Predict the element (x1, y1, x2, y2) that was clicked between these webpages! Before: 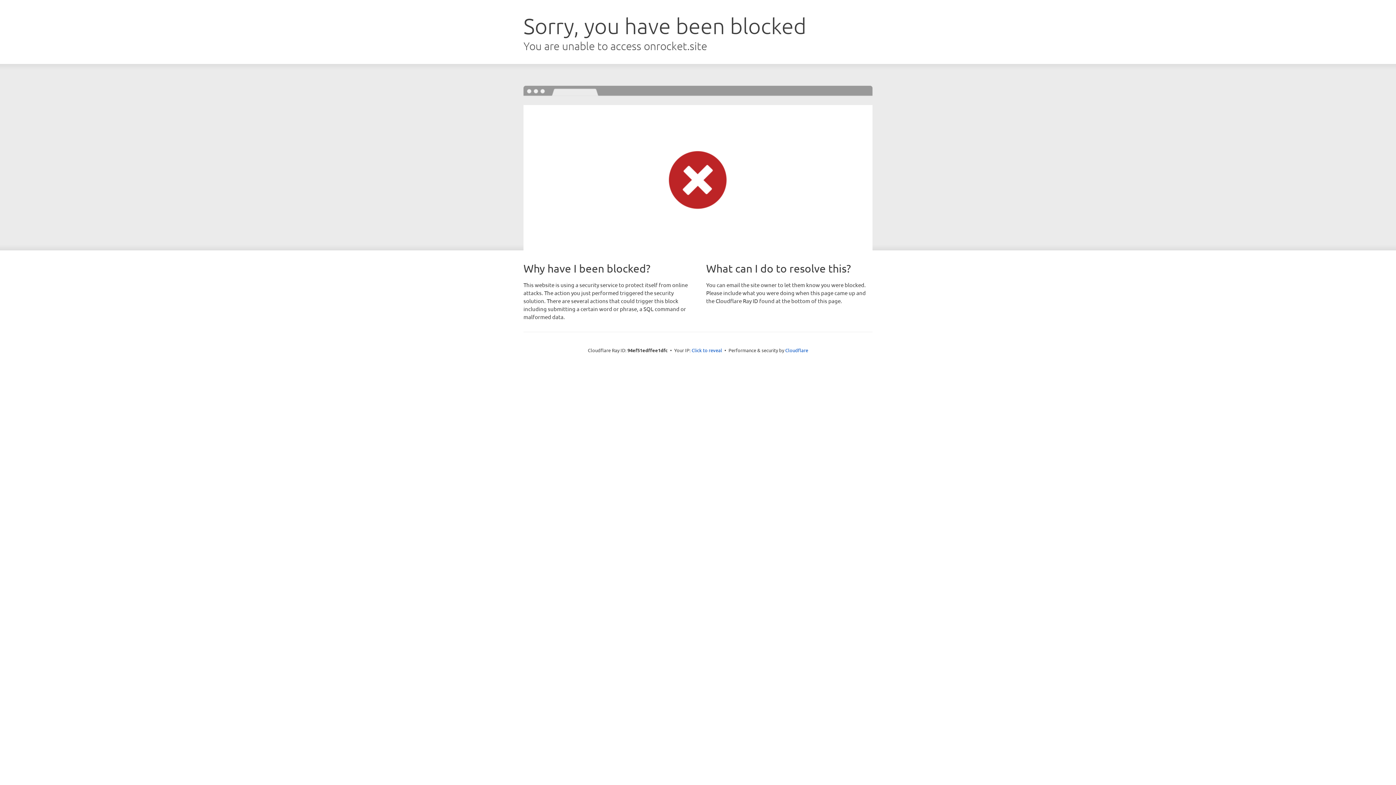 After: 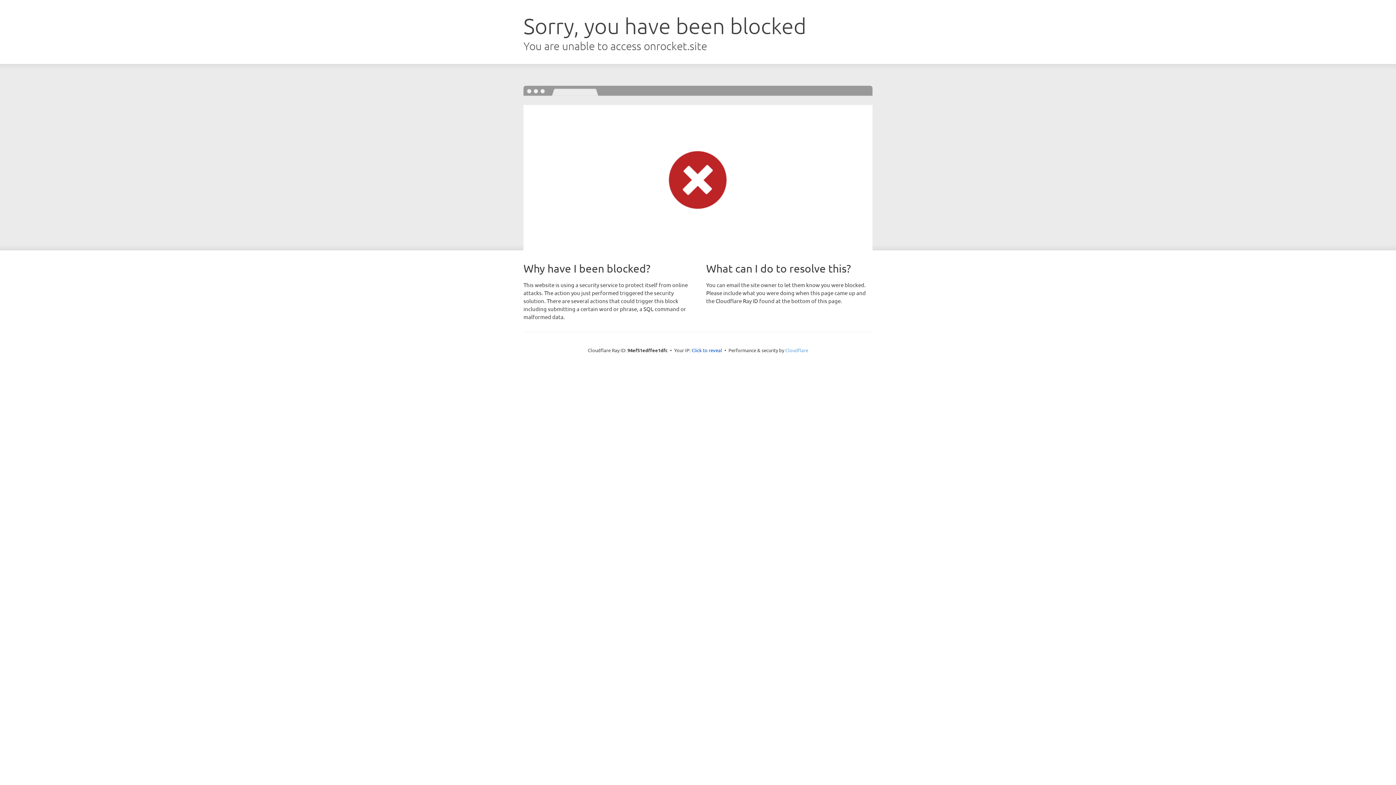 Action: bbox: (785, 347, 808, 353) label: Cloudflare